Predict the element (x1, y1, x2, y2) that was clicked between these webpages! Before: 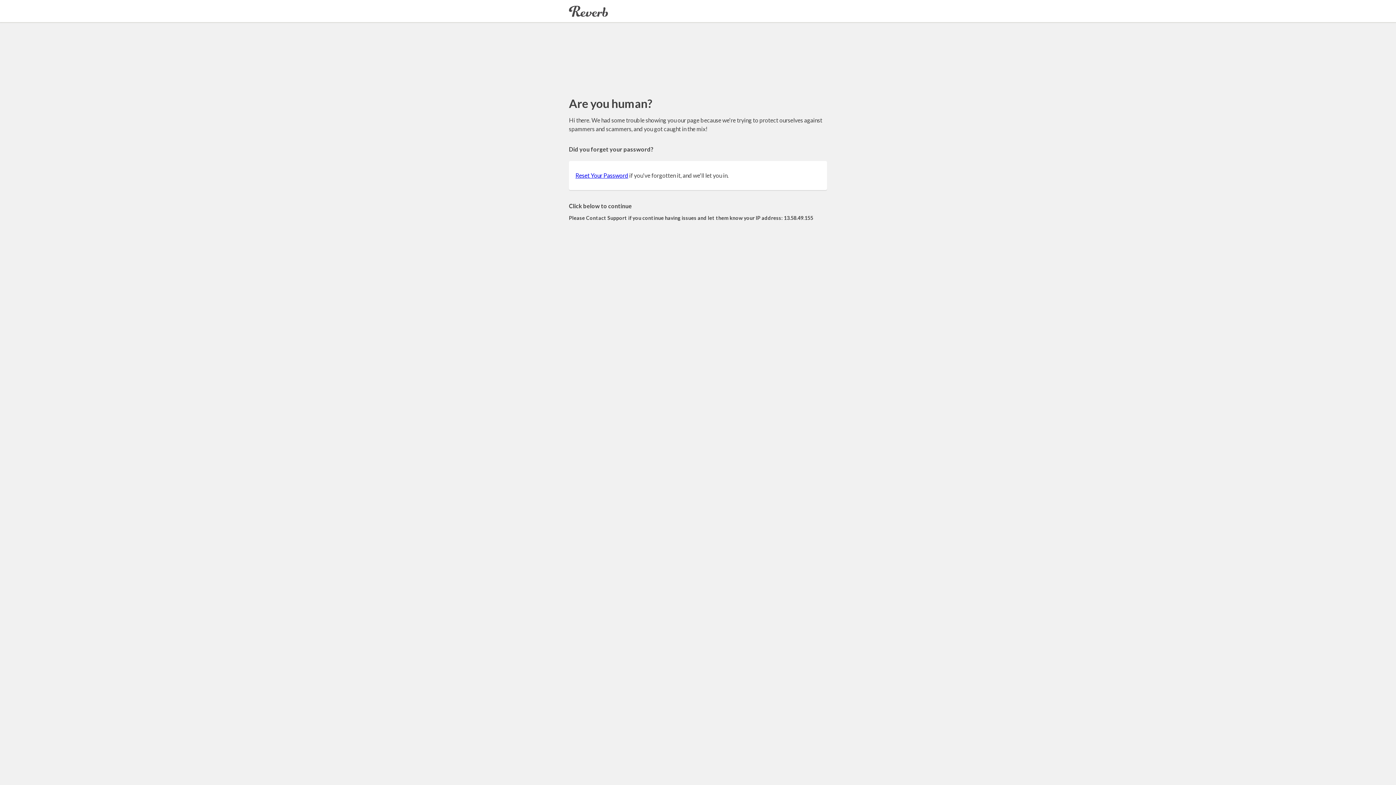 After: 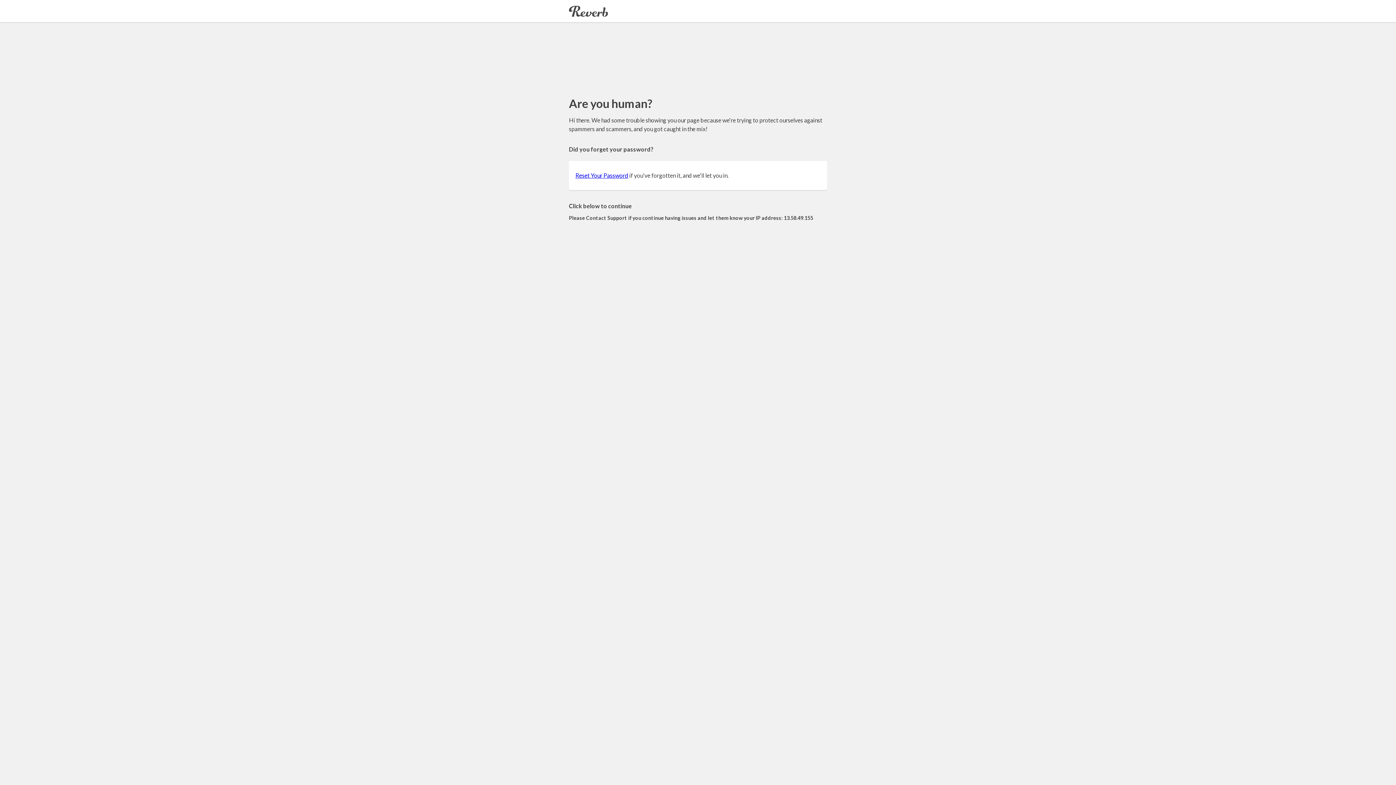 Action: bbox: (575, 172, 628, 178) label: Reset Your Password